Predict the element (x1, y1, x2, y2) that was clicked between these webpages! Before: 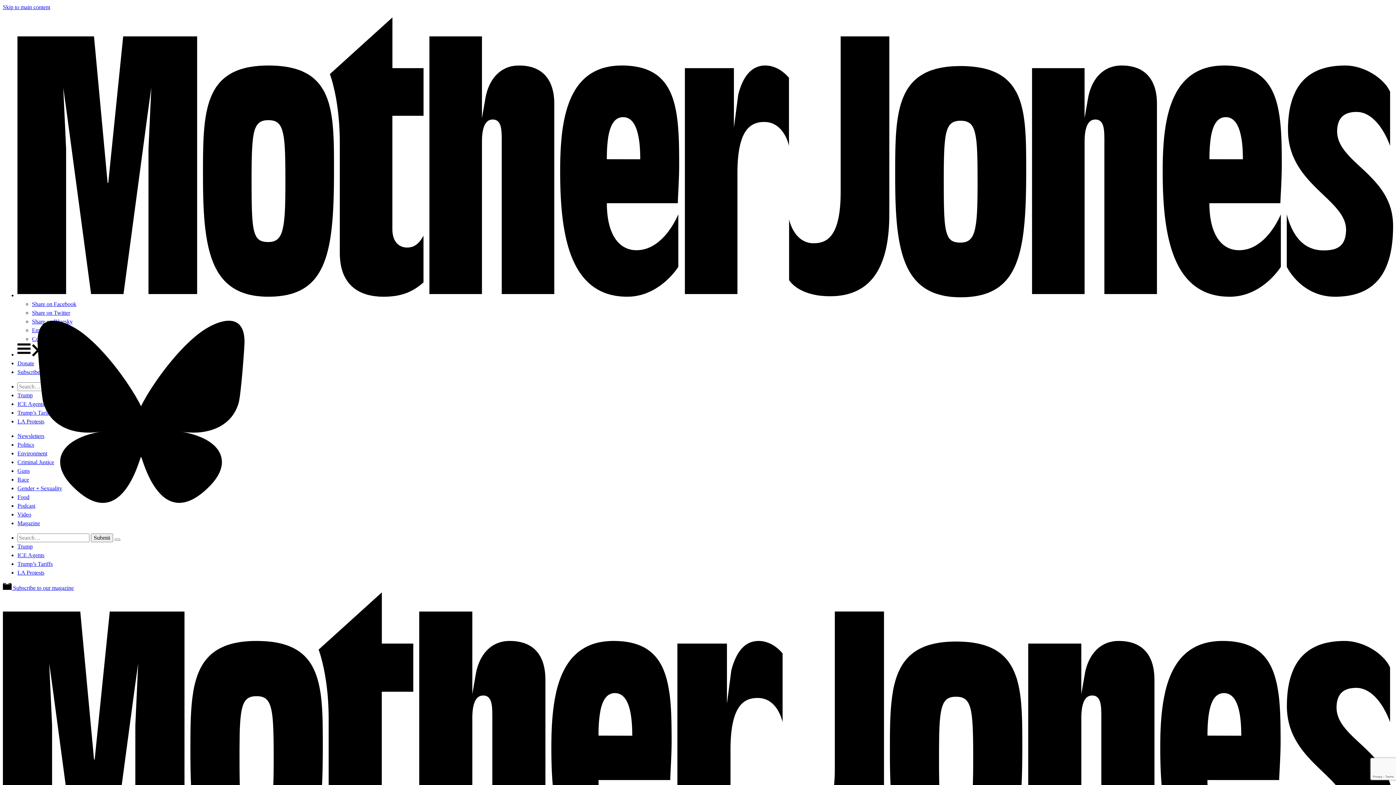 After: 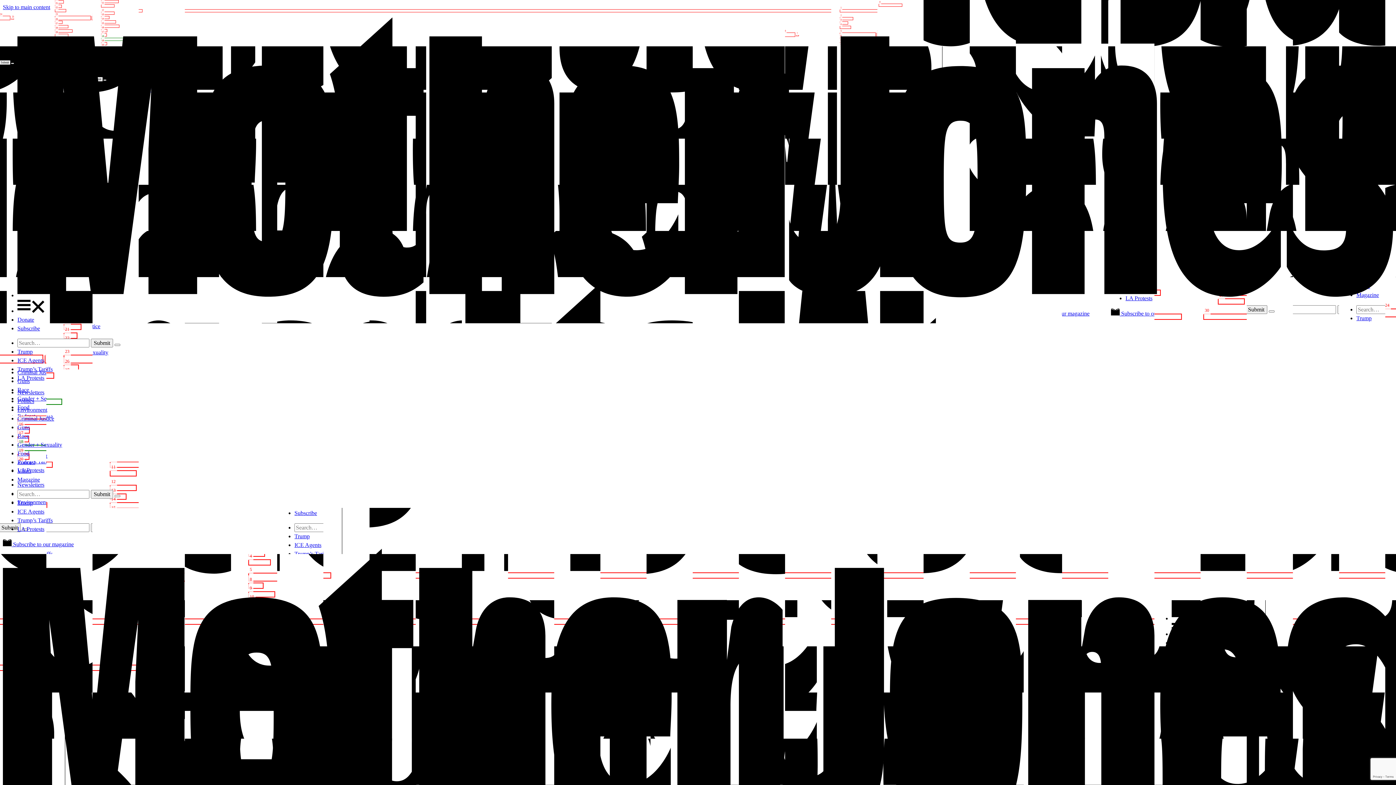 Action: label: Newsletters bbox: (17, 433, 44, 439)